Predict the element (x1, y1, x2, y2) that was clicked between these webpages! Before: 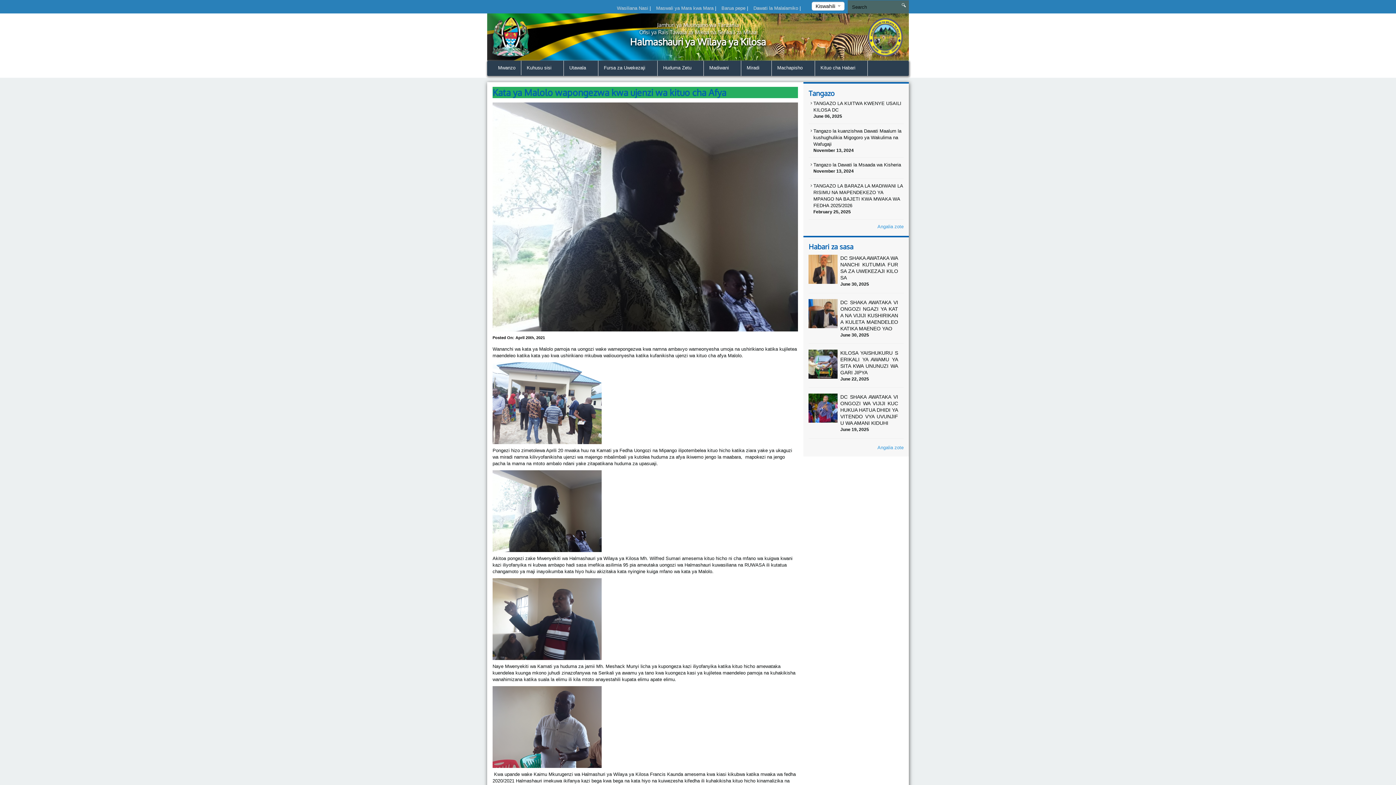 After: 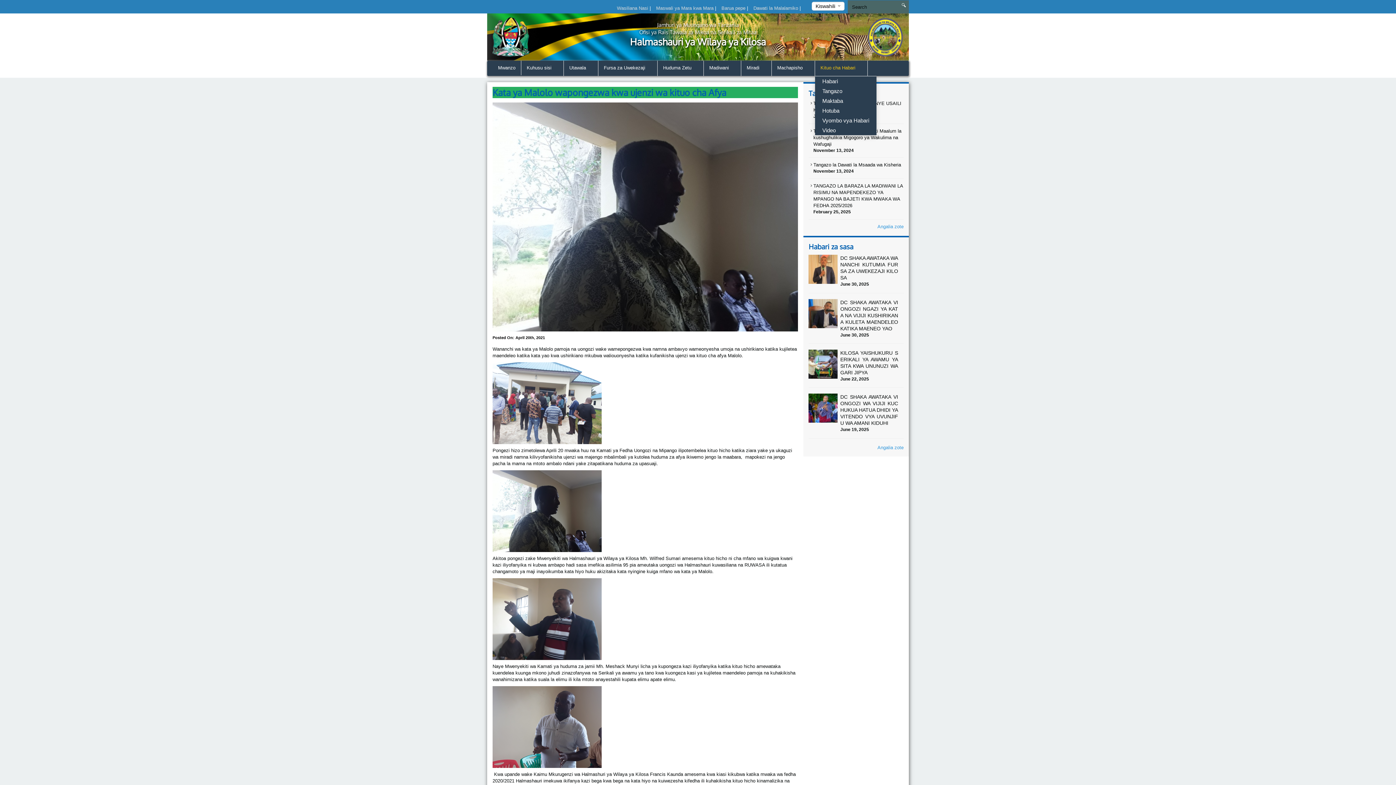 Action: bbox: (815, 60, 867, 76) label: Kituo cha Habari 